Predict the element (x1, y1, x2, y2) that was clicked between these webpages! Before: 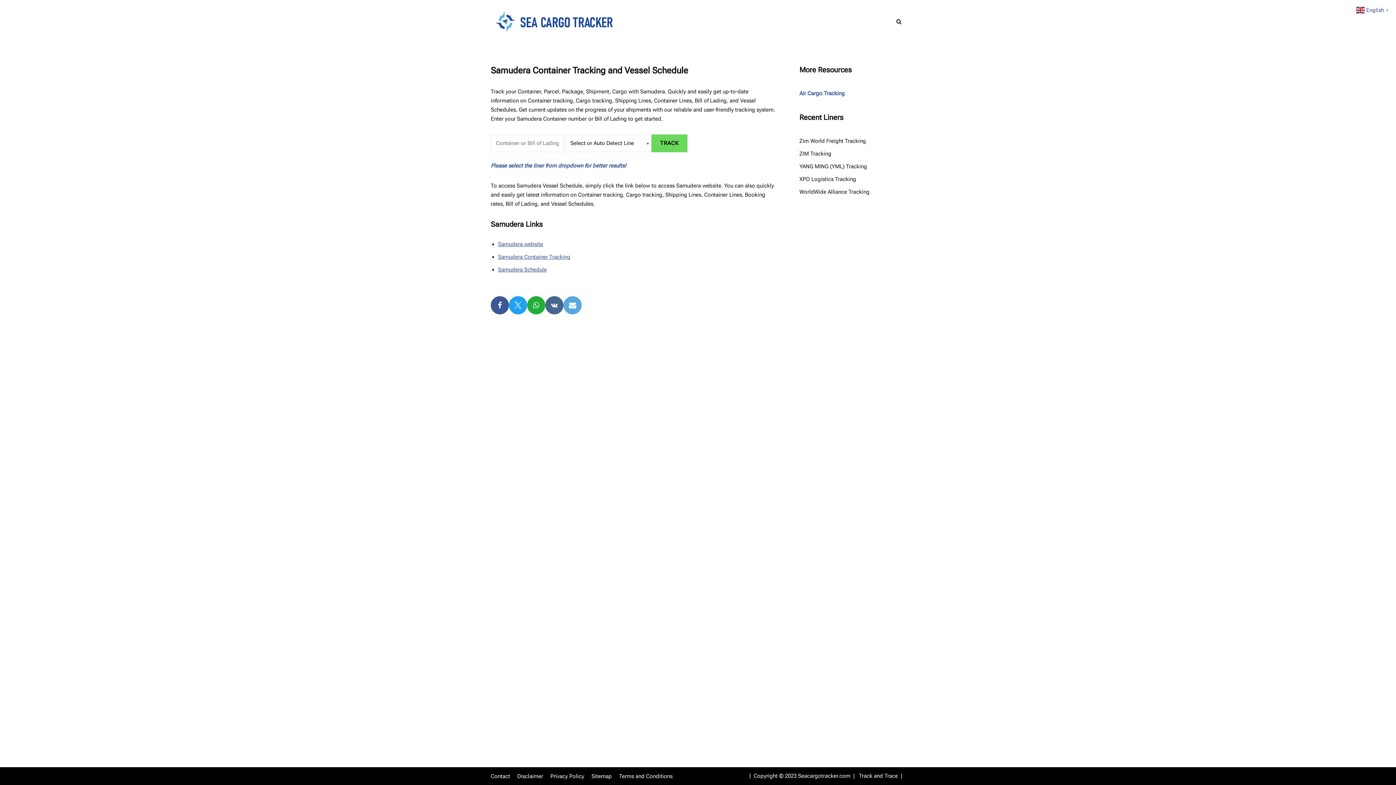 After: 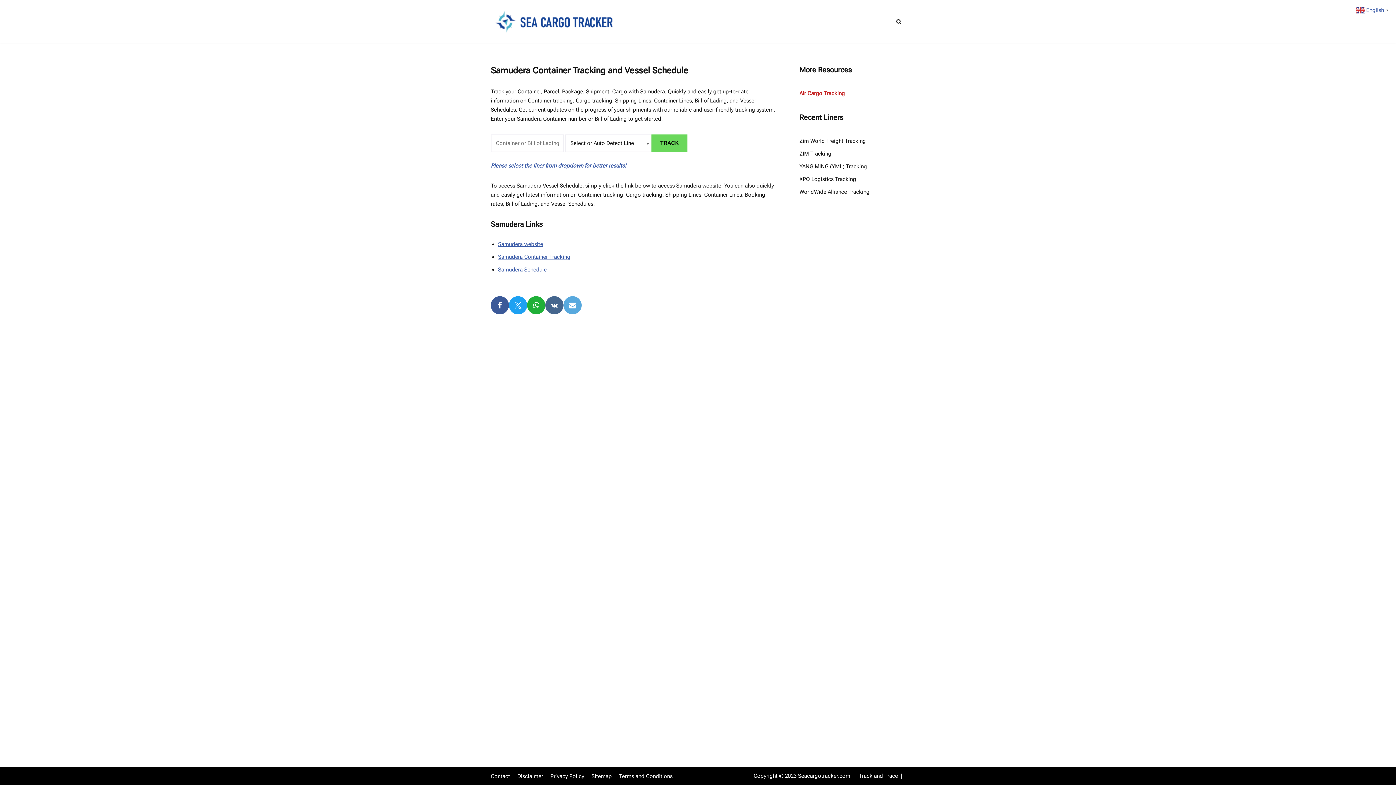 Action: label: Air Cargo Tracking bbox: (799, 90, 845, 96)